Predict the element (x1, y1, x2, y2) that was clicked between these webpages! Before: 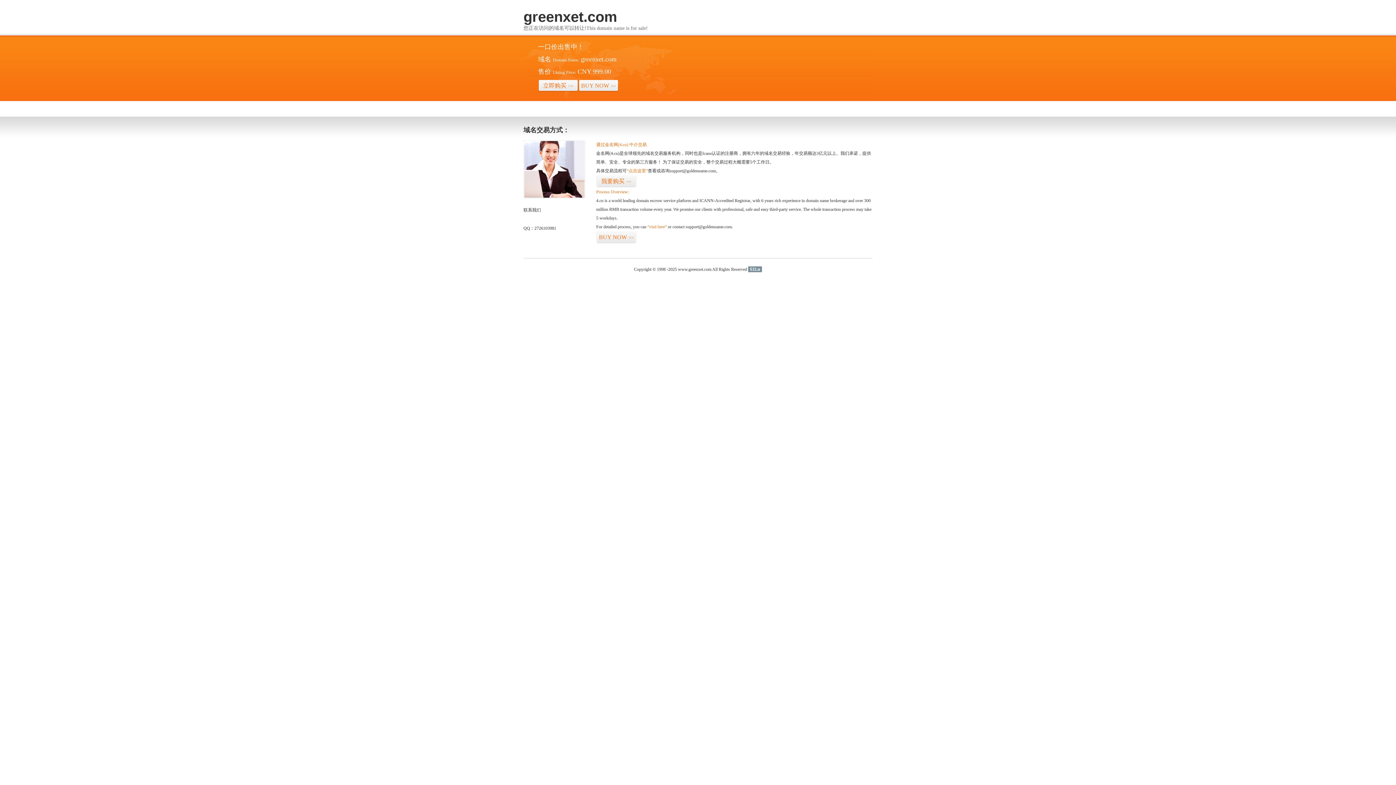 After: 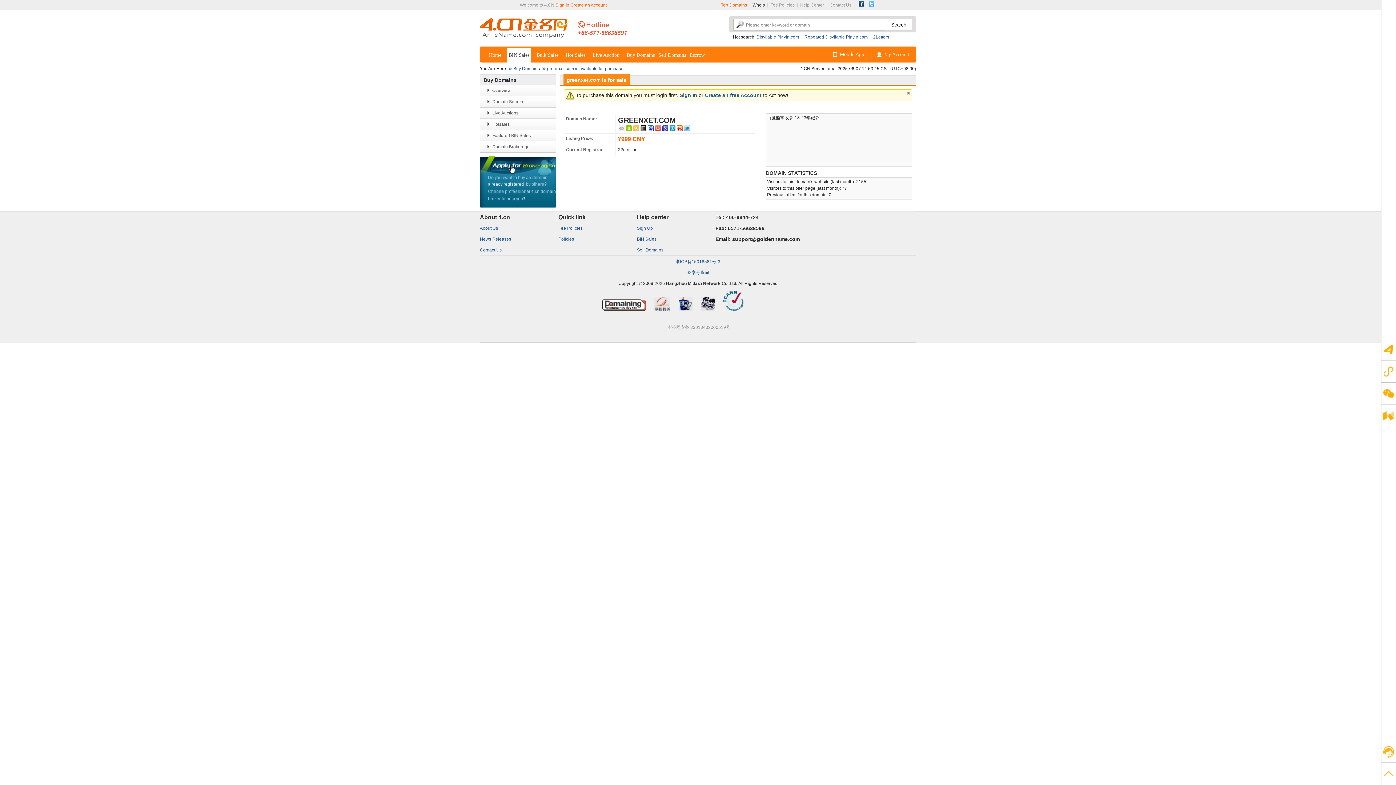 Action: bbox: (596, 231, 636, 243) label: BUY NOW>>